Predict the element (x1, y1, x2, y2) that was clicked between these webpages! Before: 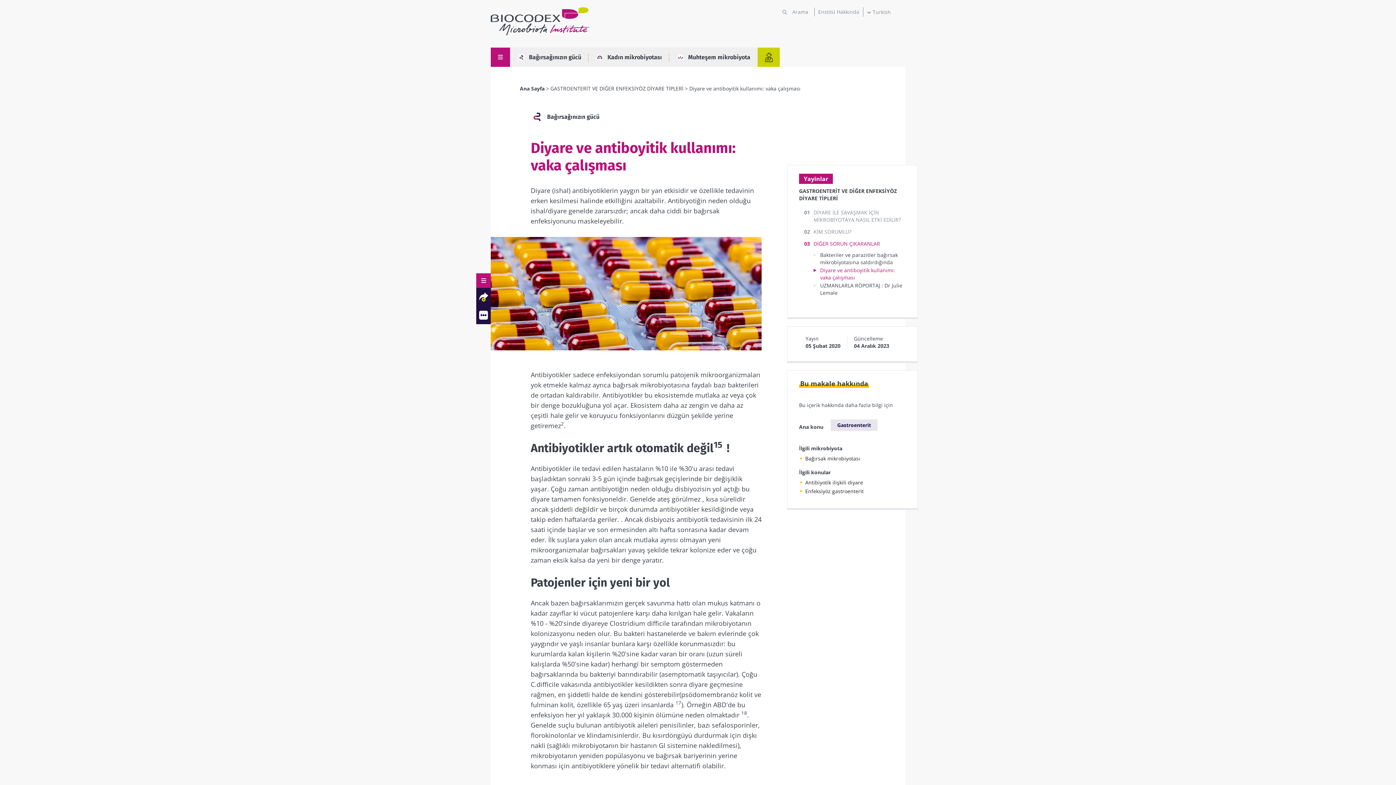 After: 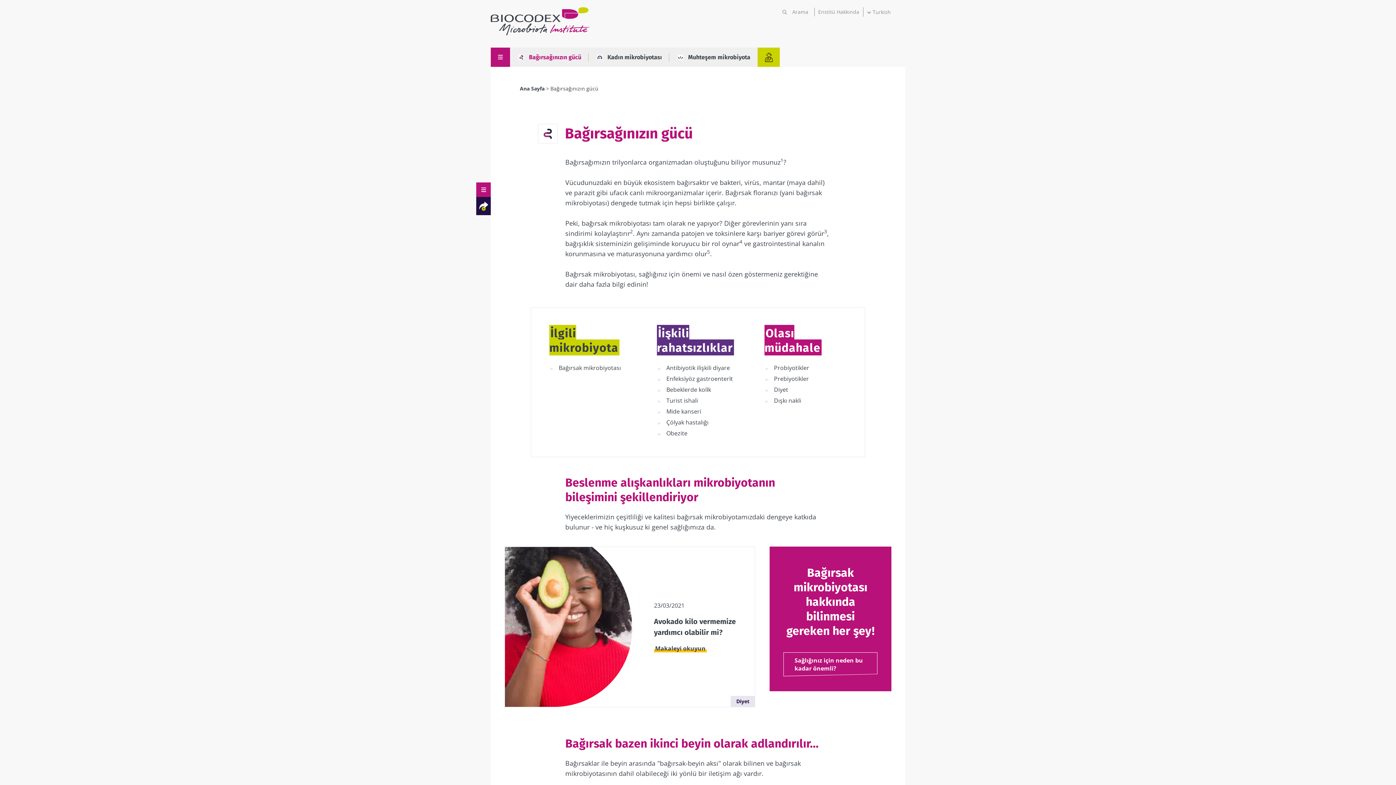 Action: label: Bağırsağınızın gücü bbox: (517, 47, 581, 66)